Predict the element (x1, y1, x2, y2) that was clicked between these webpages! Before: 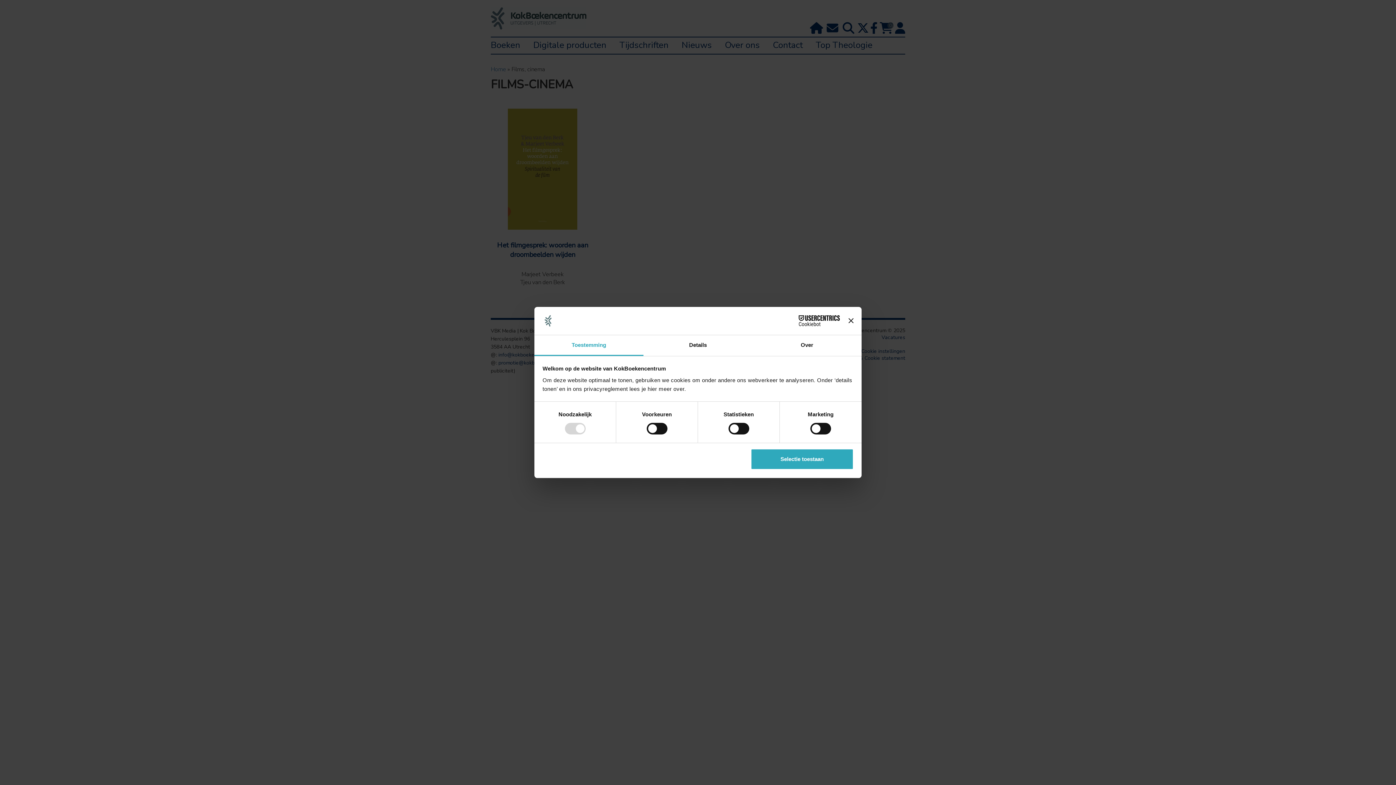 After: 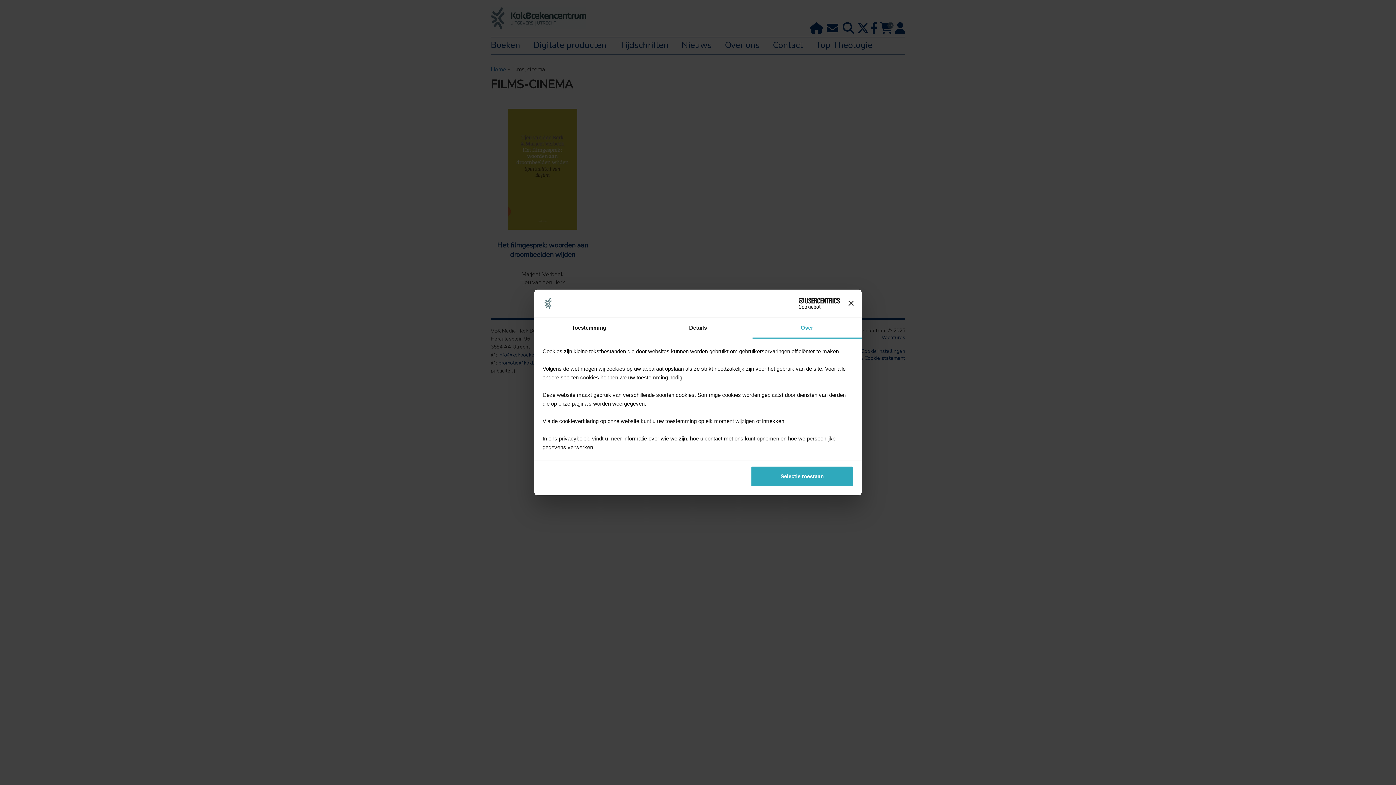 Action: label: Over bbox: (752, 335, 861, 356)